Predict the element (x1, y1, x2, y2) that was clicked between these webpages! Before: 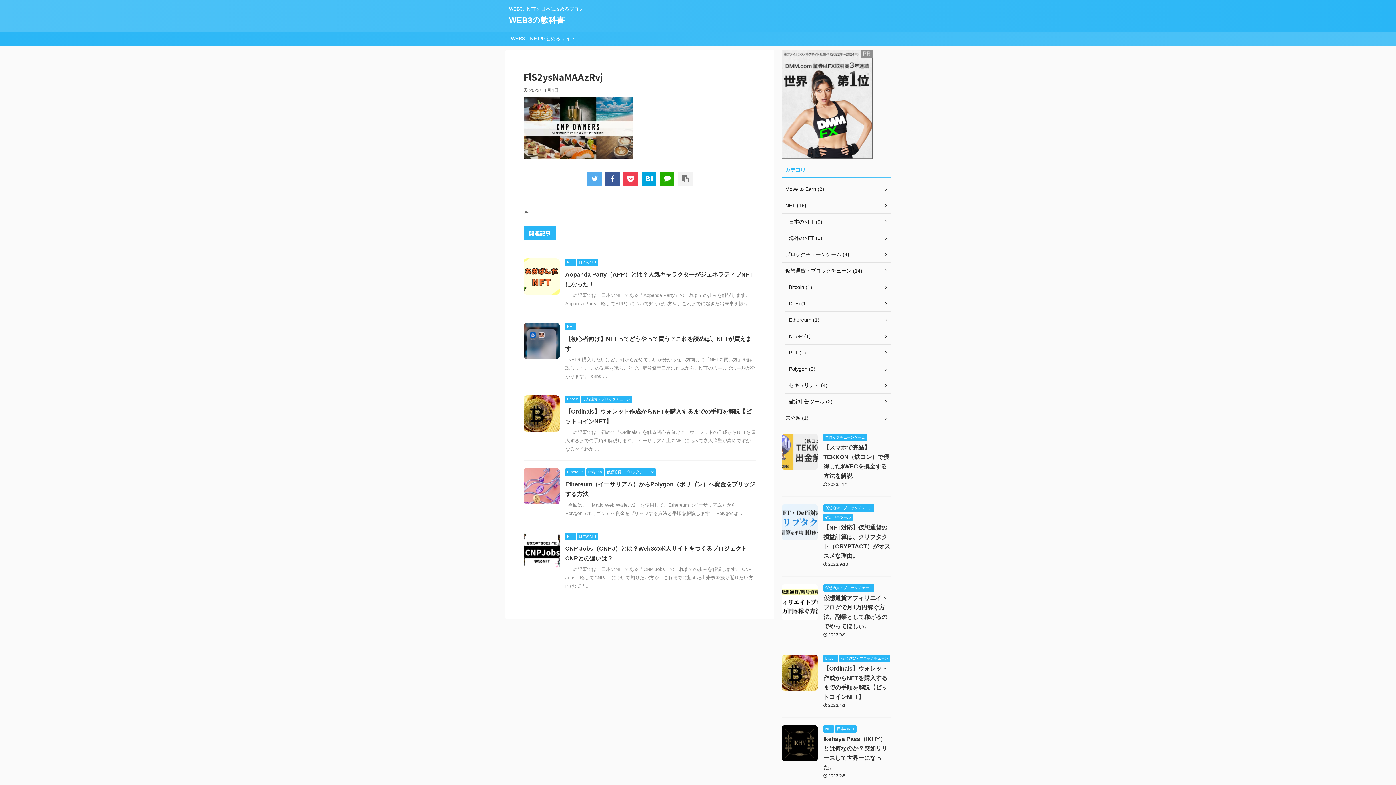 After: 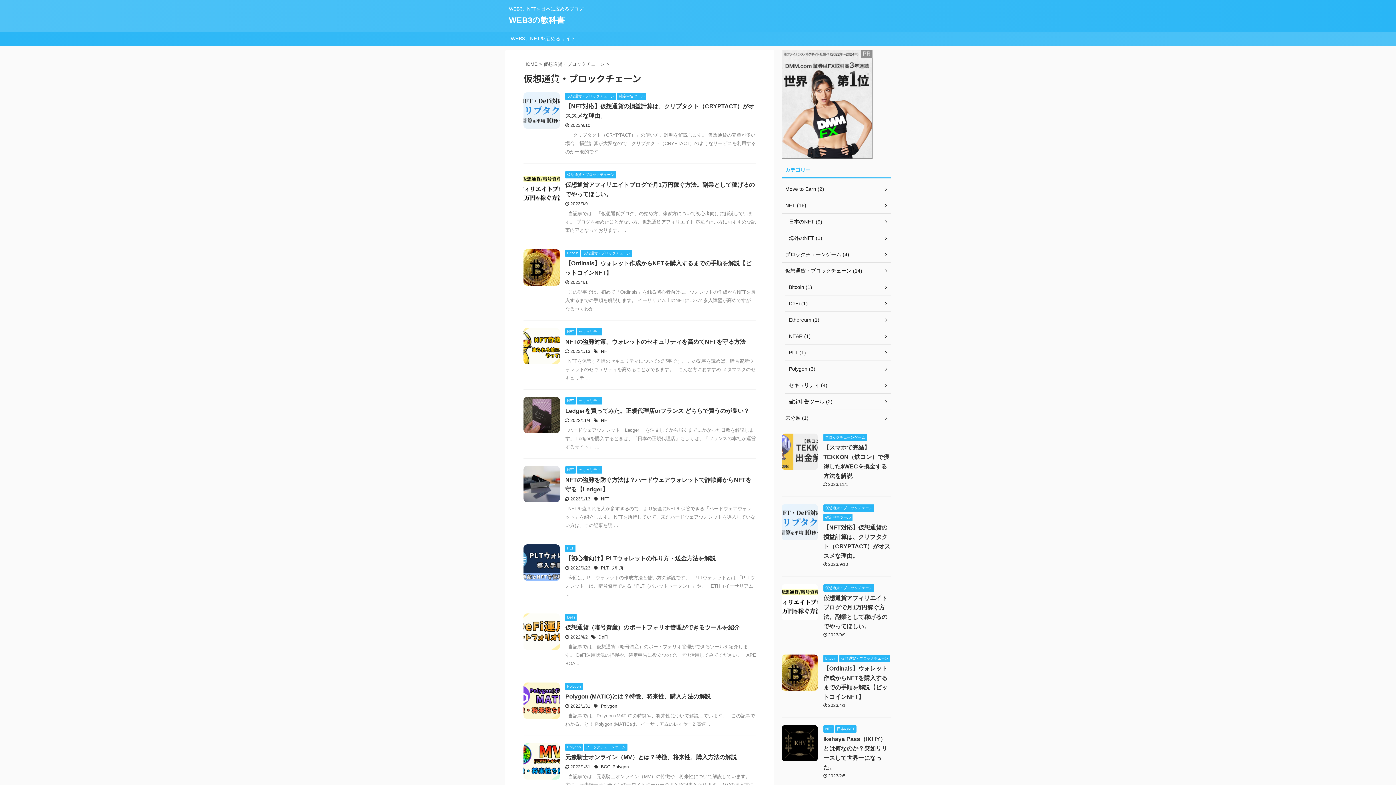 Action: label: 仮想通貨・ブロックチェーン bbox: (823, 505, 874, 510)